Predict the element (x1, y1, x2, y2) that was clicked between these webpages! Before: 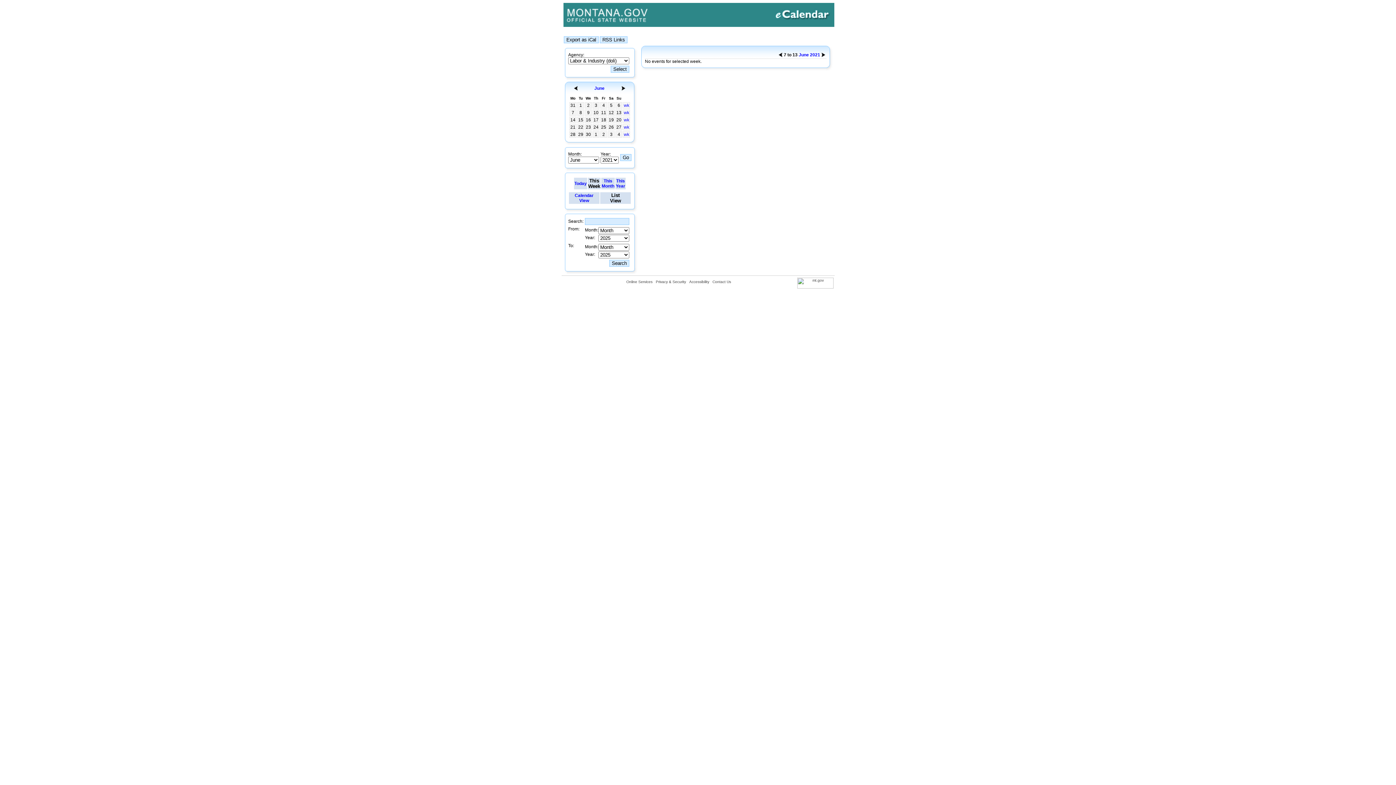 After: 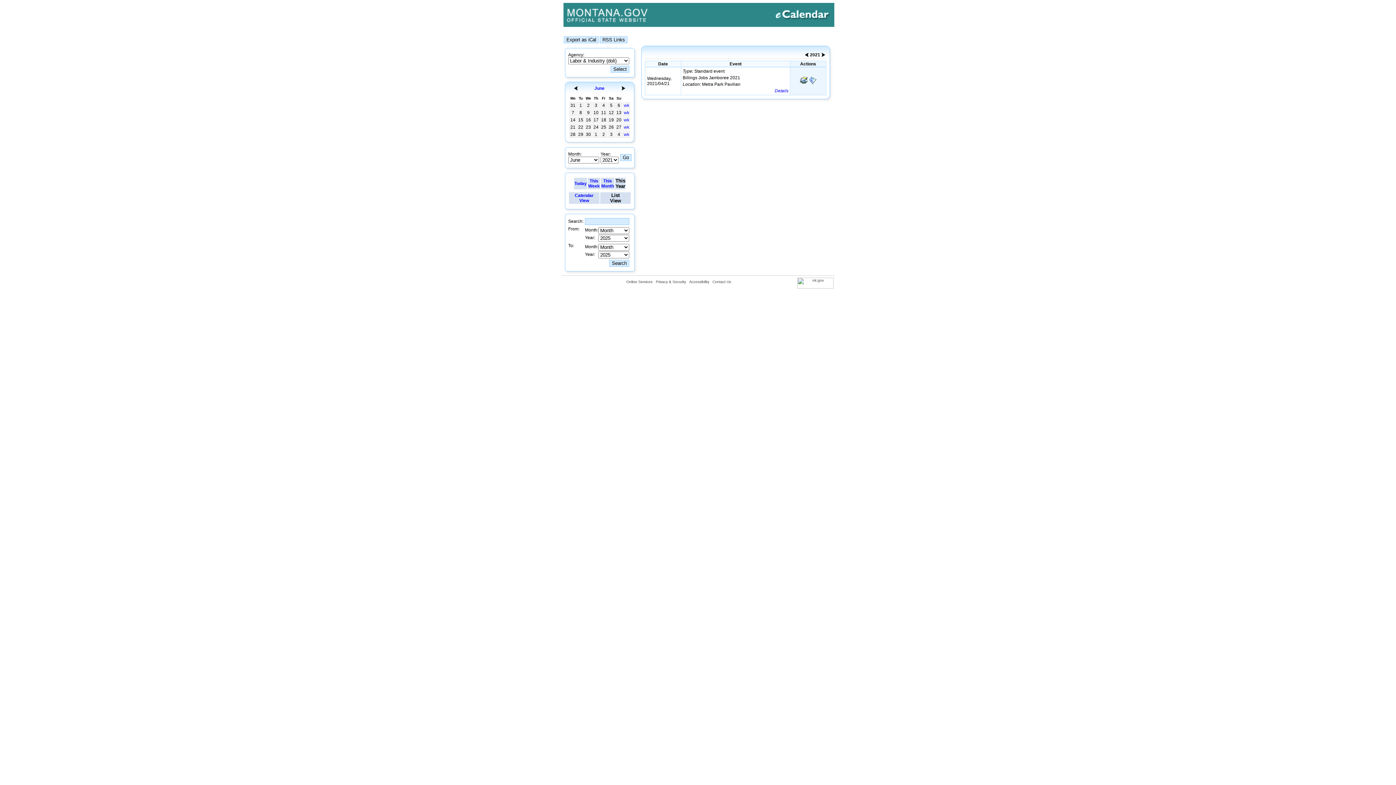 Action: bbox: (810, 52, 820, 57) label: 2021